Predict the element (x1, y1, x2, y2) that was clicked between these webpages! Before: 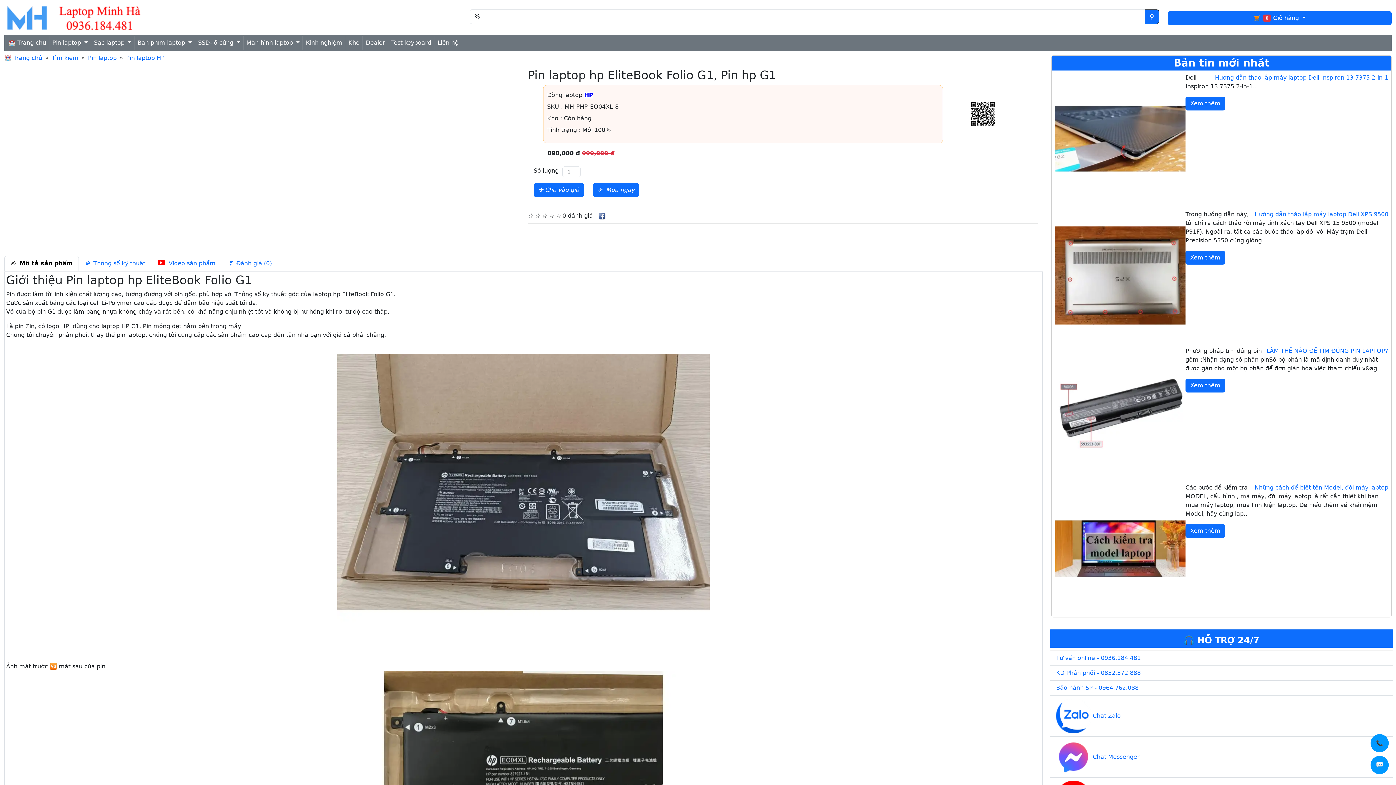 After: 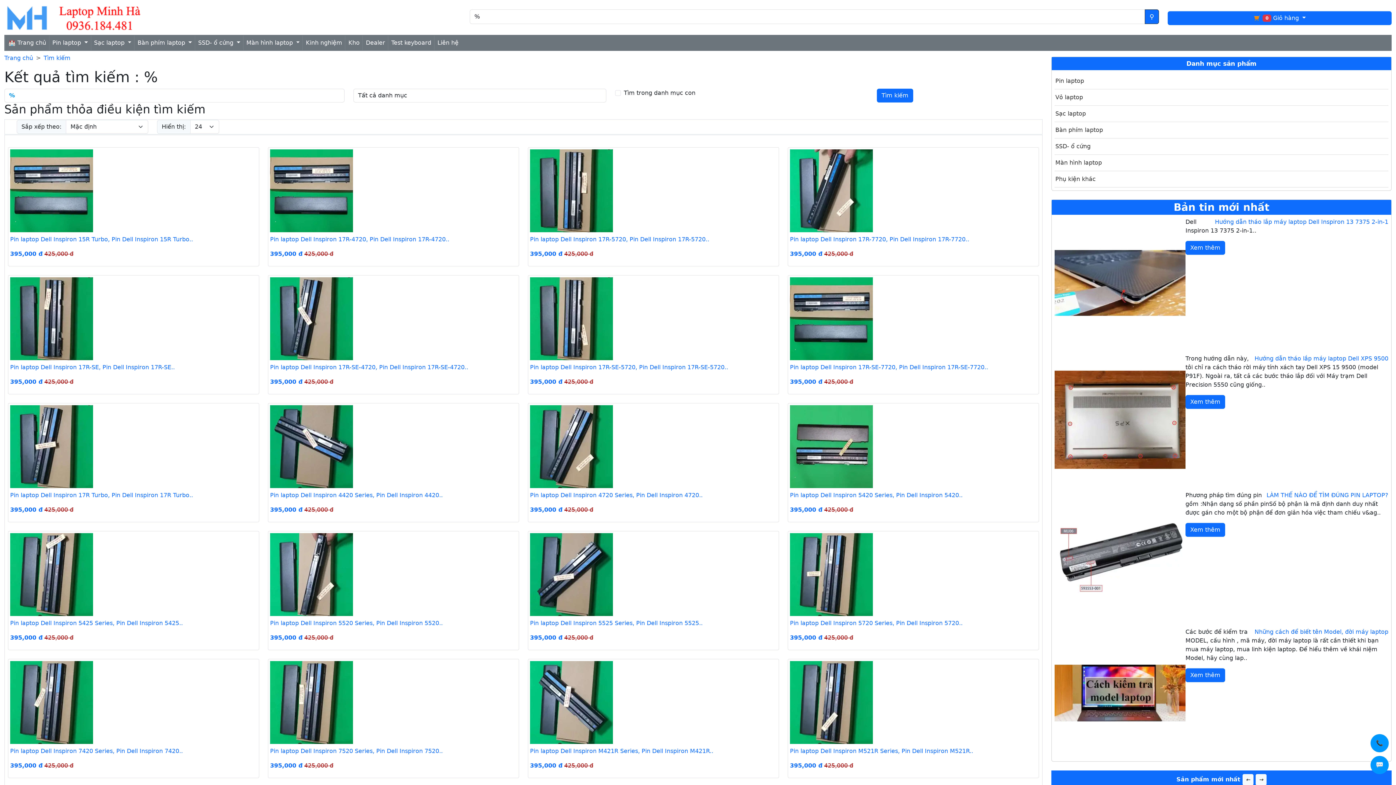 Action: bbox: (1145, 9, 1159, 24)